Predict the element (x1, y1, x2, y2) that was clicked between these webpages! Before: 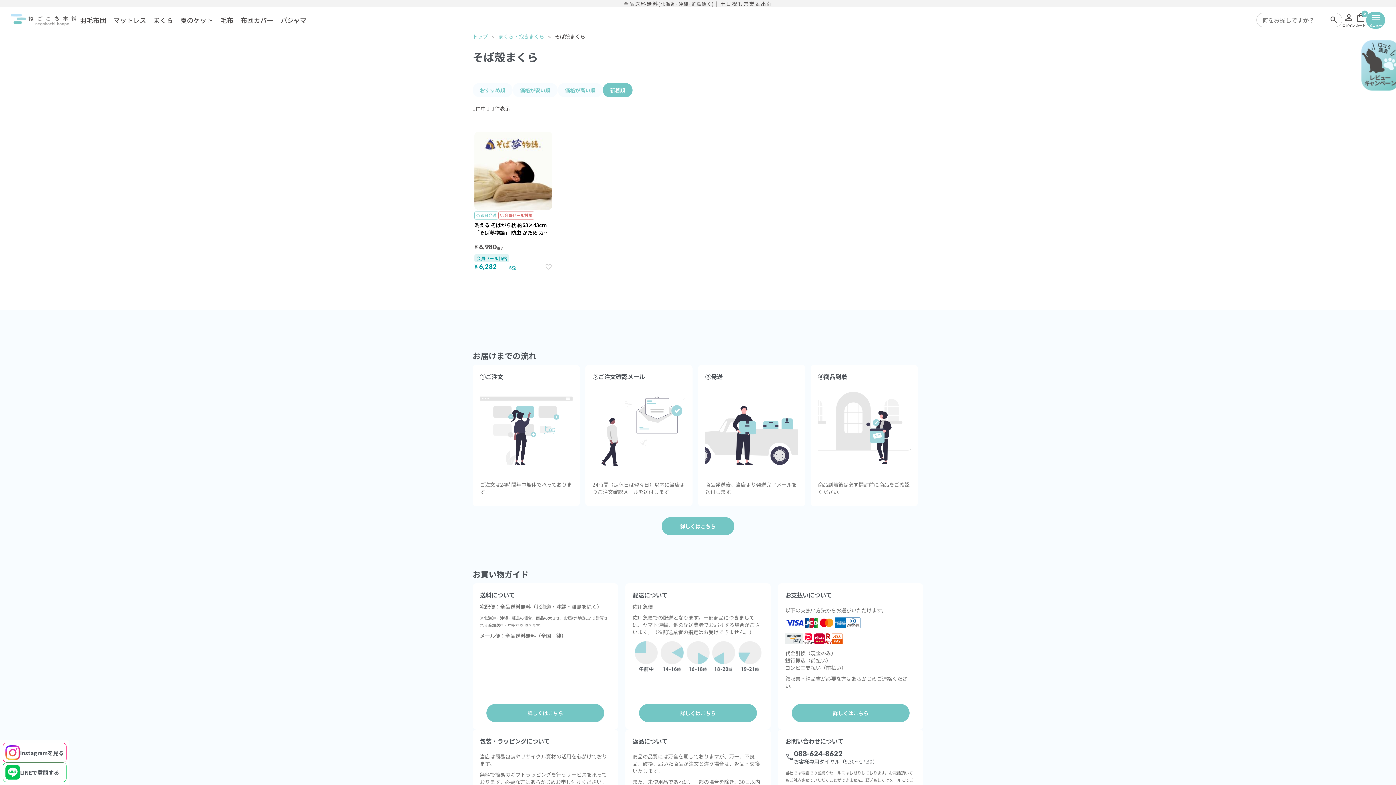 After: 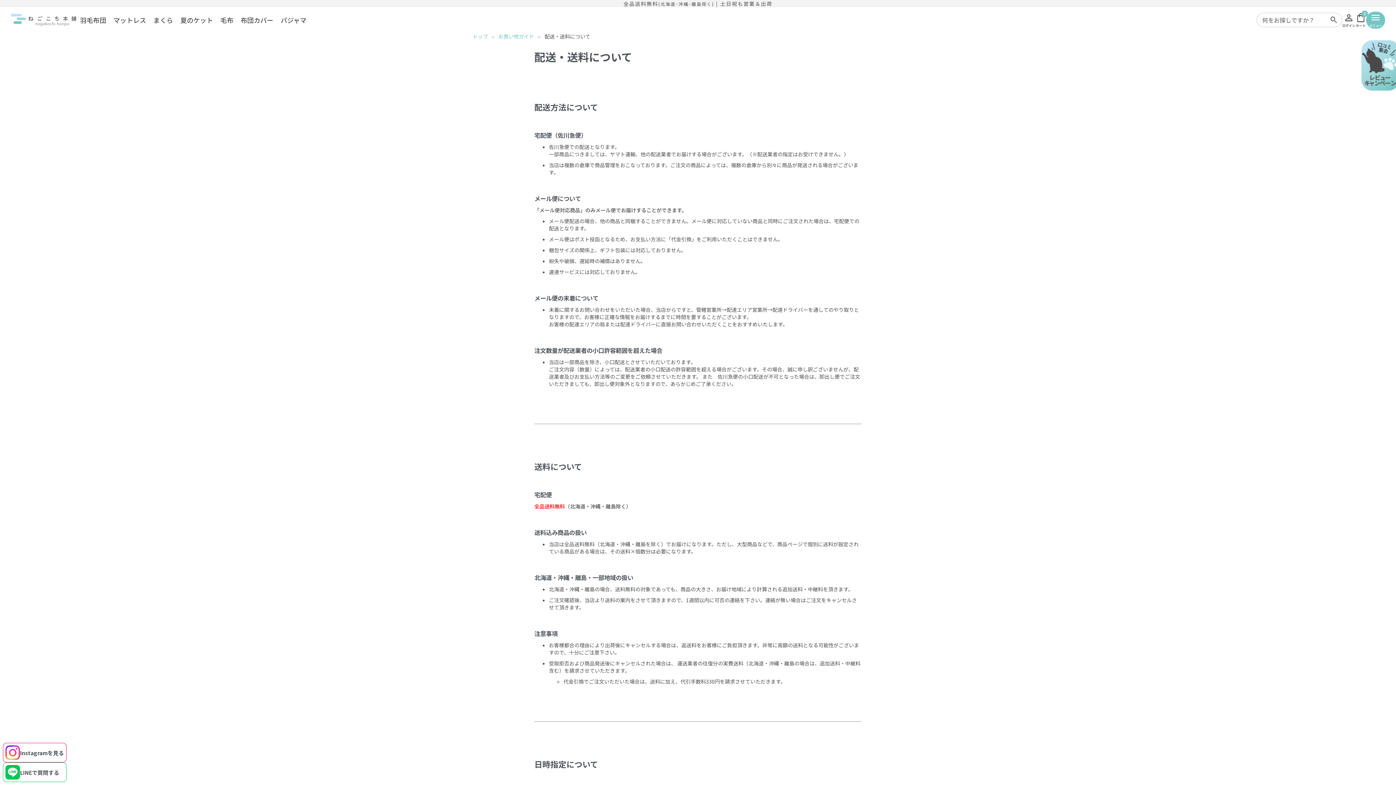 Action: label: 詳しくはこちら bbox: (486, 704, 604, 722)